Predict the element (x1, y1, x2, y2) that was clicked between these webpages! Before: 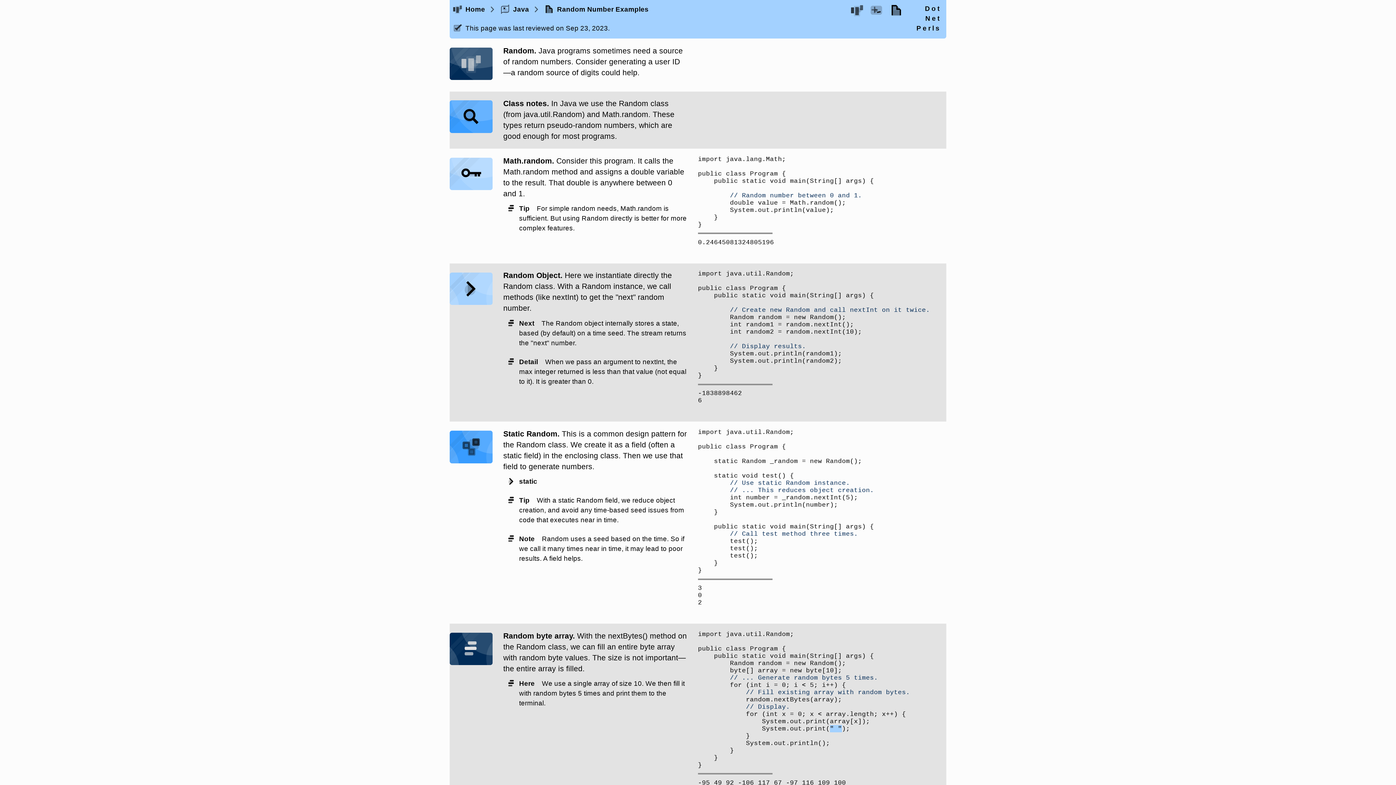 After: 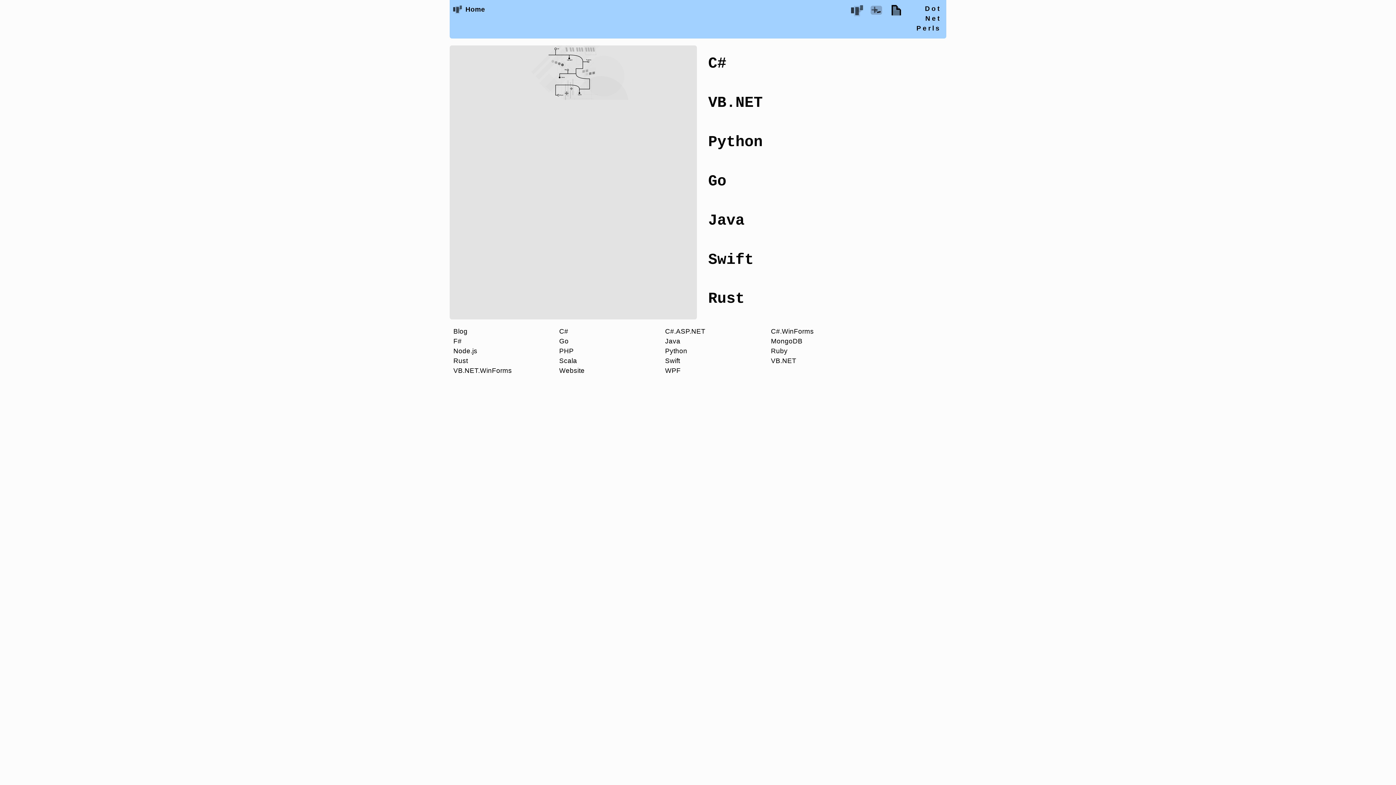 Action: label: Dot Net Perls bbox: (909, 0, 946, 38)